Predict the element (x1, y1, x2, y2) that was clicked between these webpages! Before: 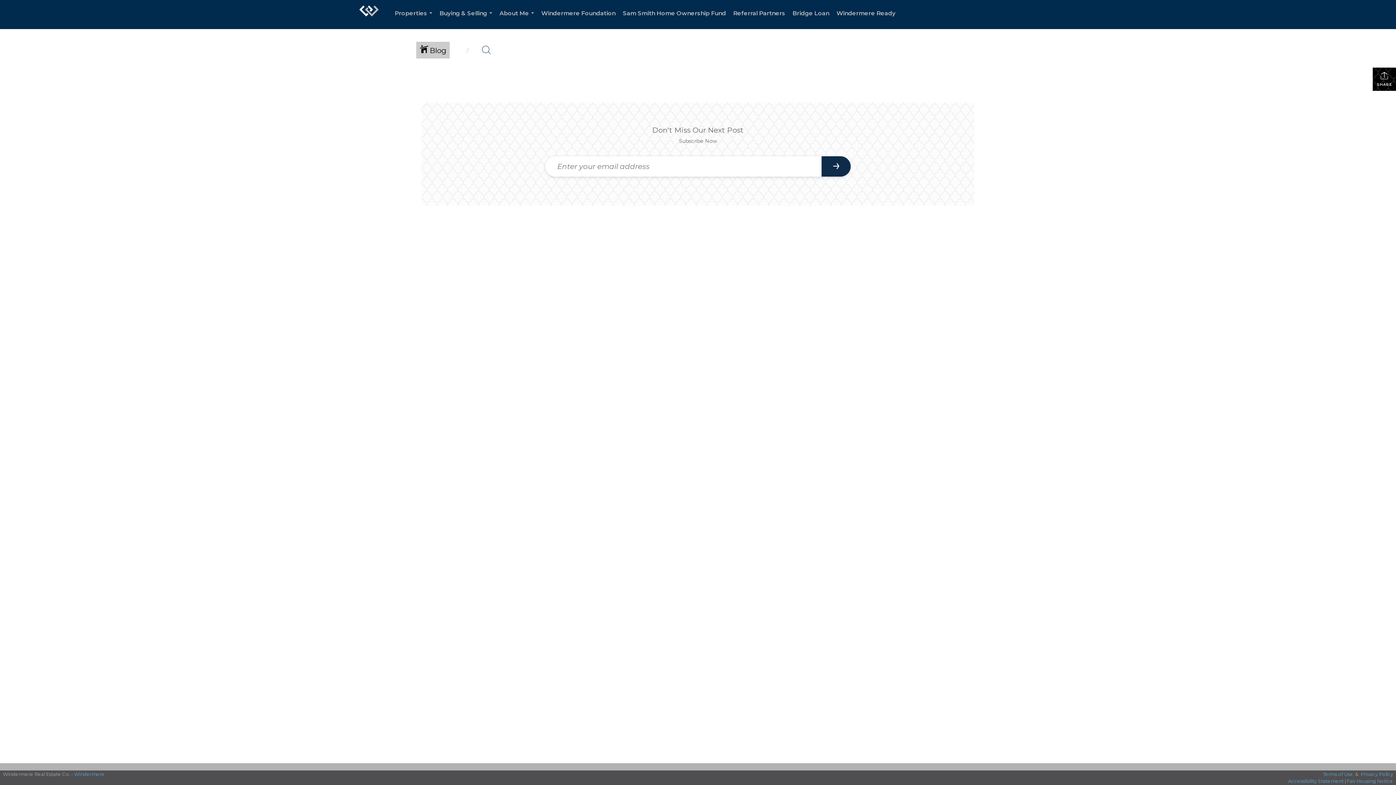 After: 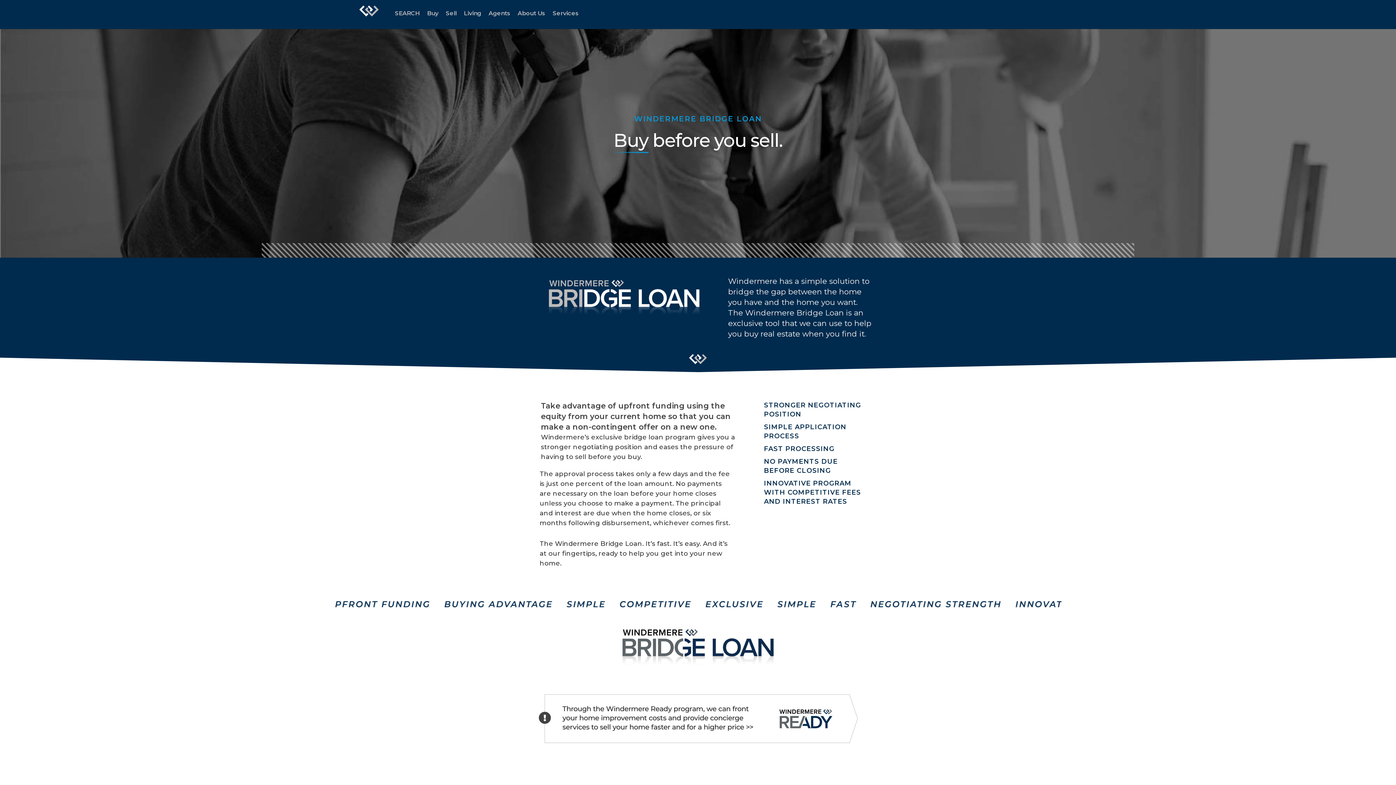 Action: label: Bridge Loan bbox: (789, 0, 833, 29)